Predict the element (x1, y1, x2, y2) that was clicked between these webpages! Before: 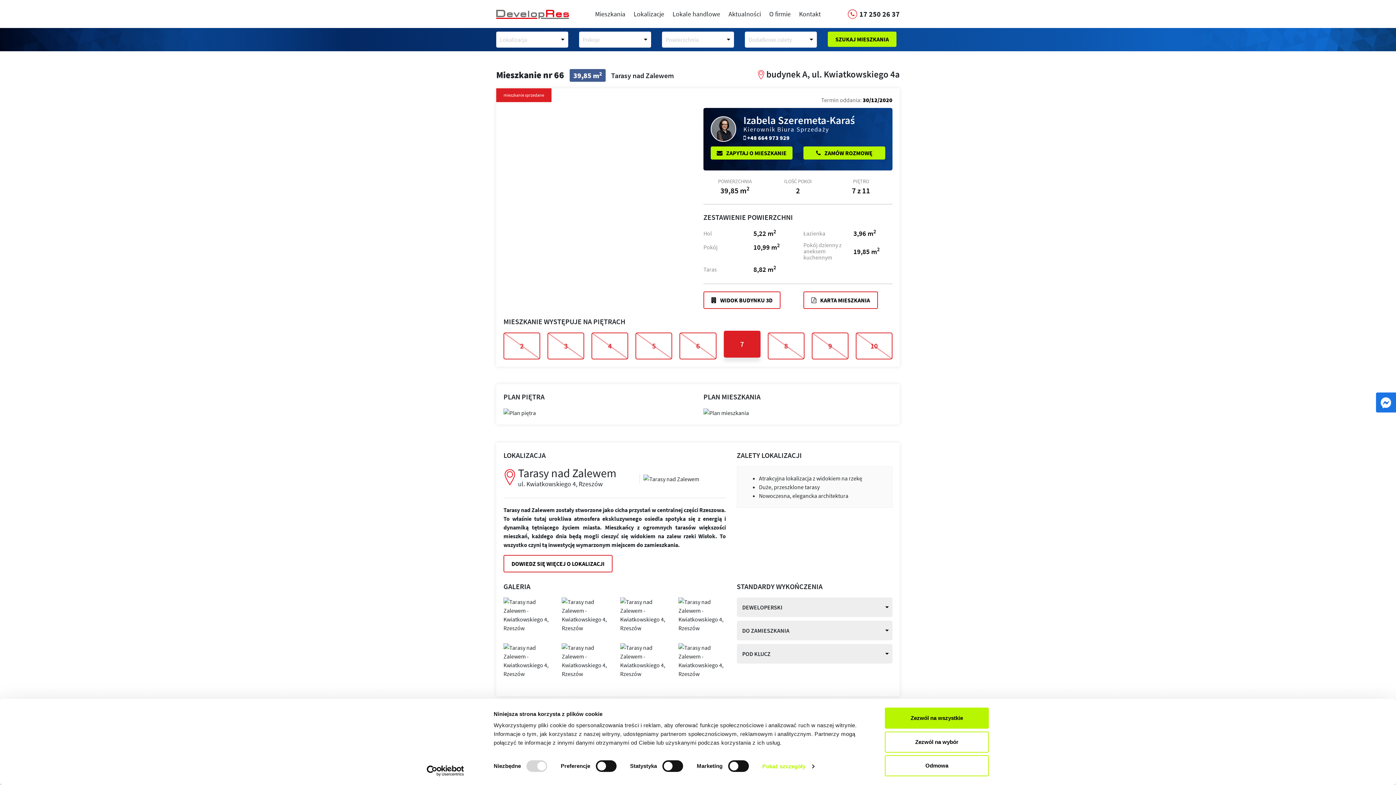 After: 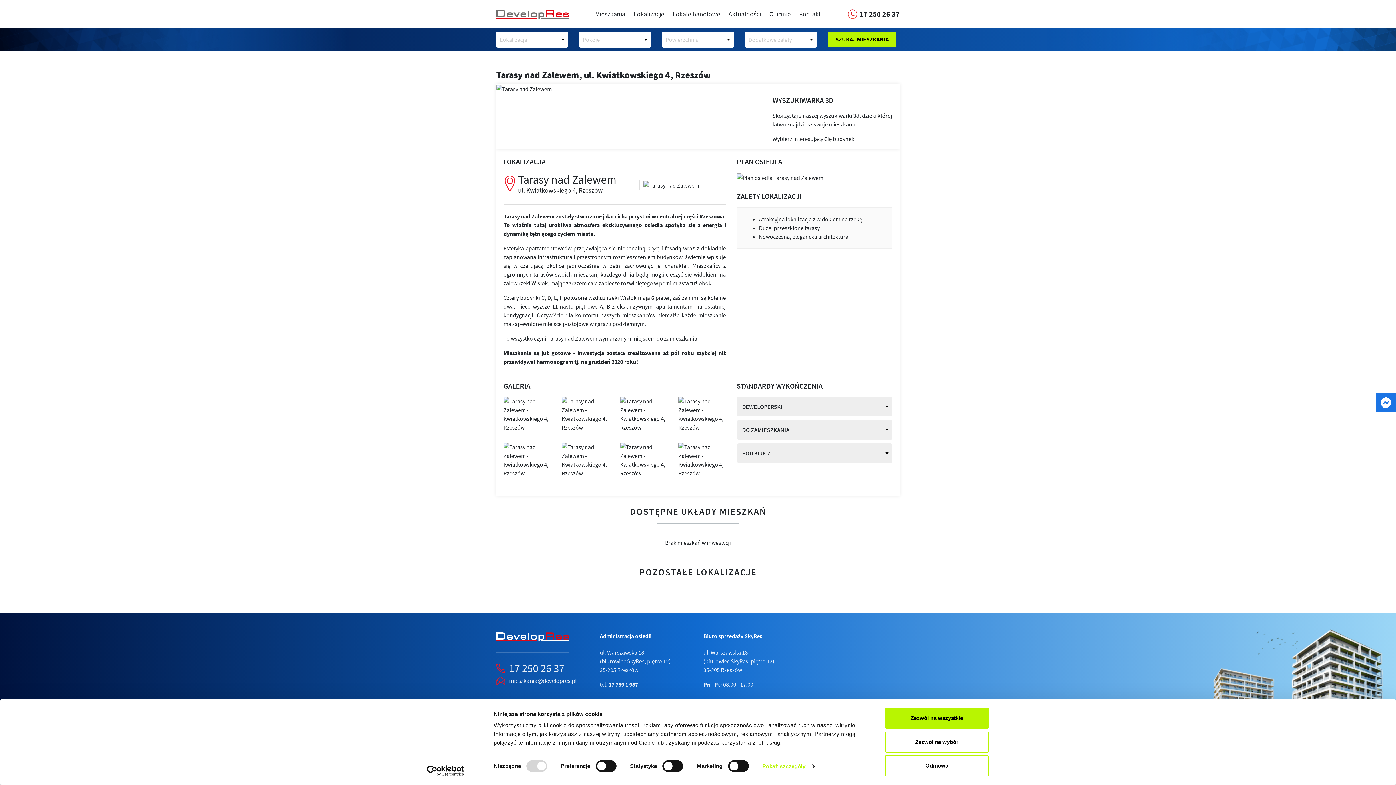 Action: bbox: (503, 555, 612, 572) label: DOWIEDZ SIĘ WIĘCEJ O LOKALIZACJI